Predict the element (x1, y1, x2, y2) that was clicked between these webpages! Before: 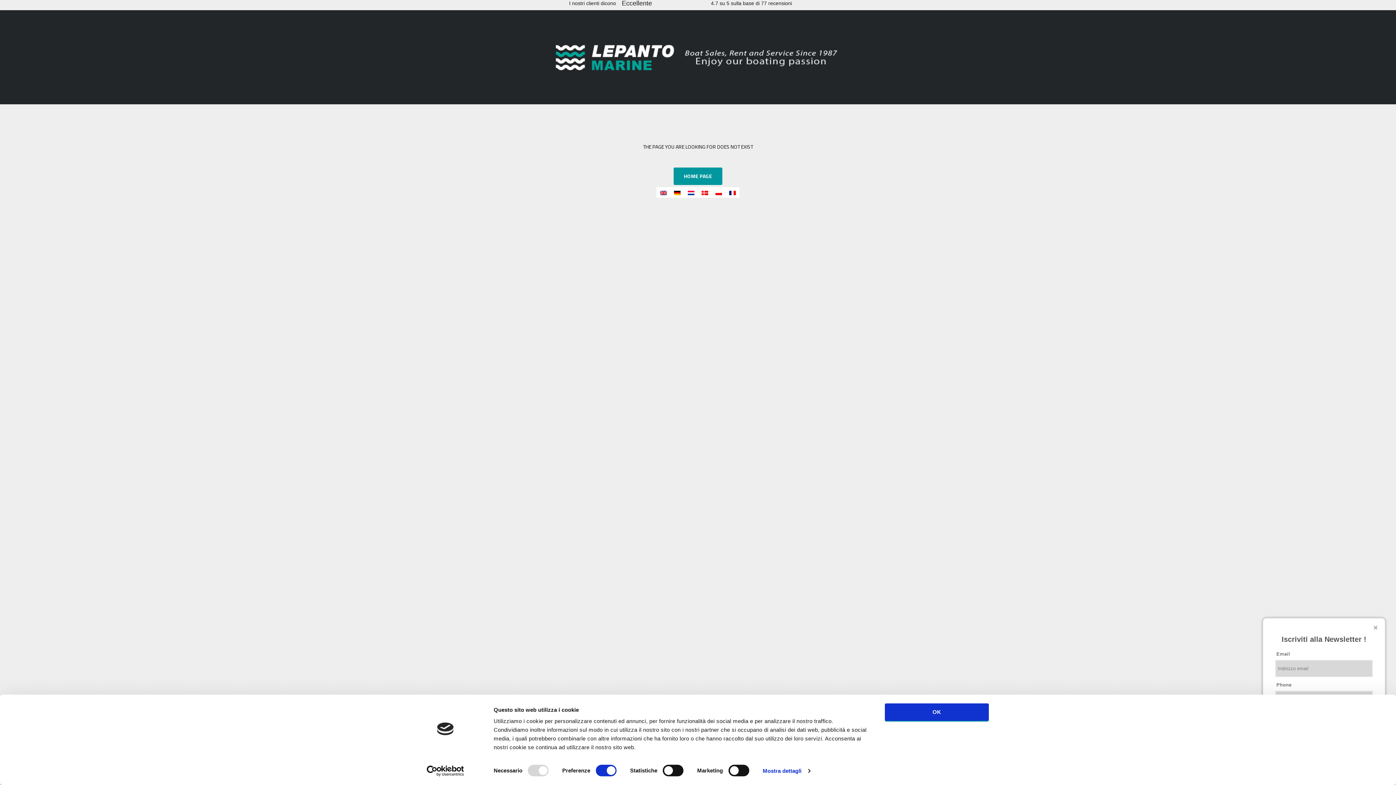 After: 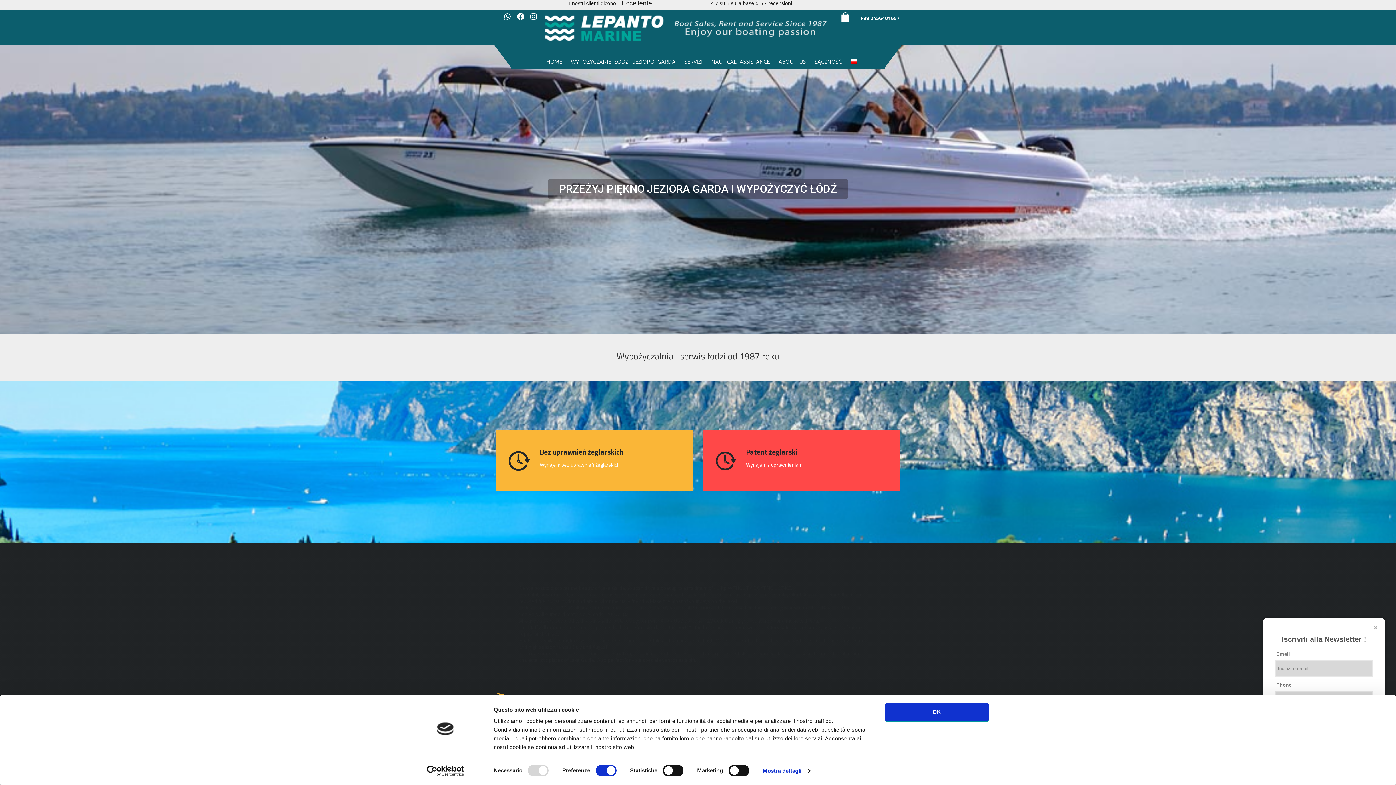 Action: bbox: (712, 187, 725, 197)